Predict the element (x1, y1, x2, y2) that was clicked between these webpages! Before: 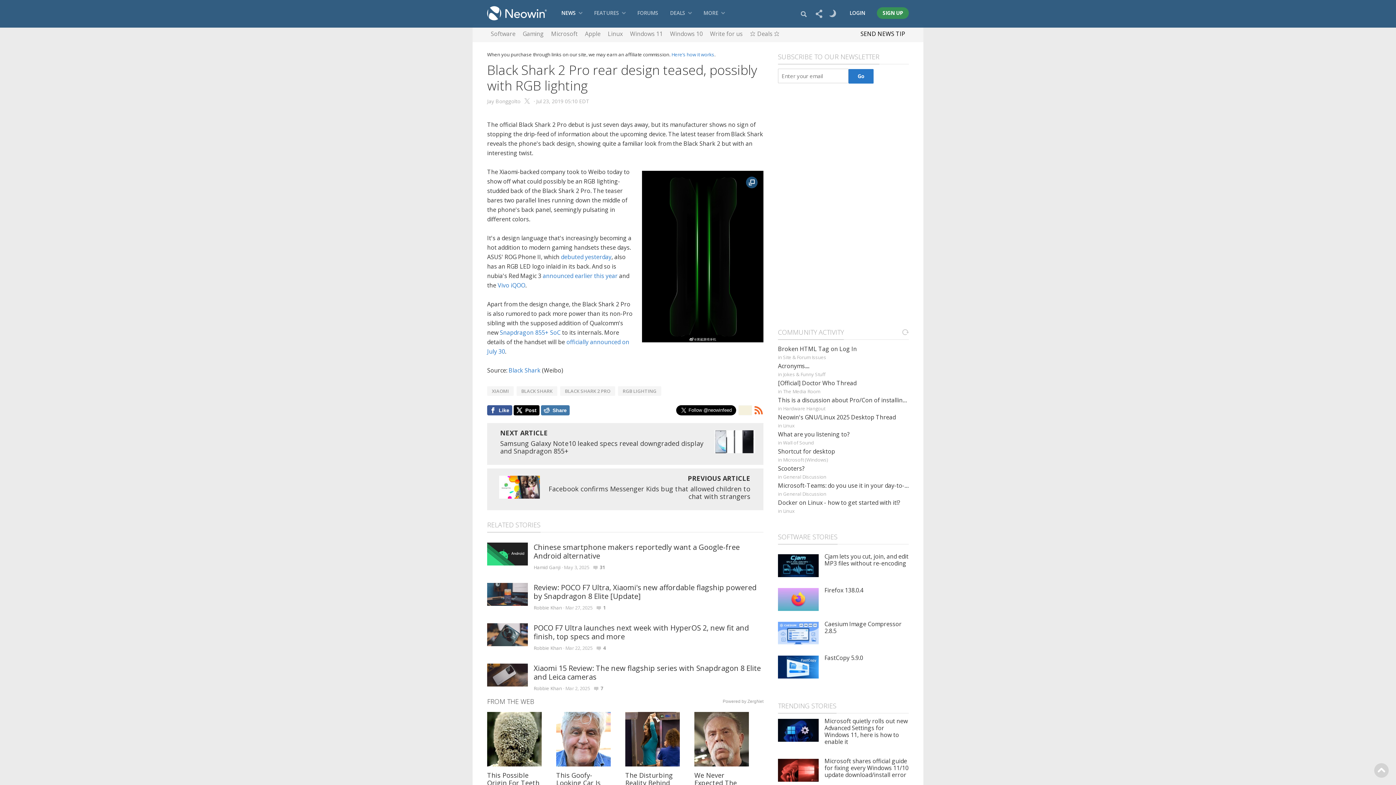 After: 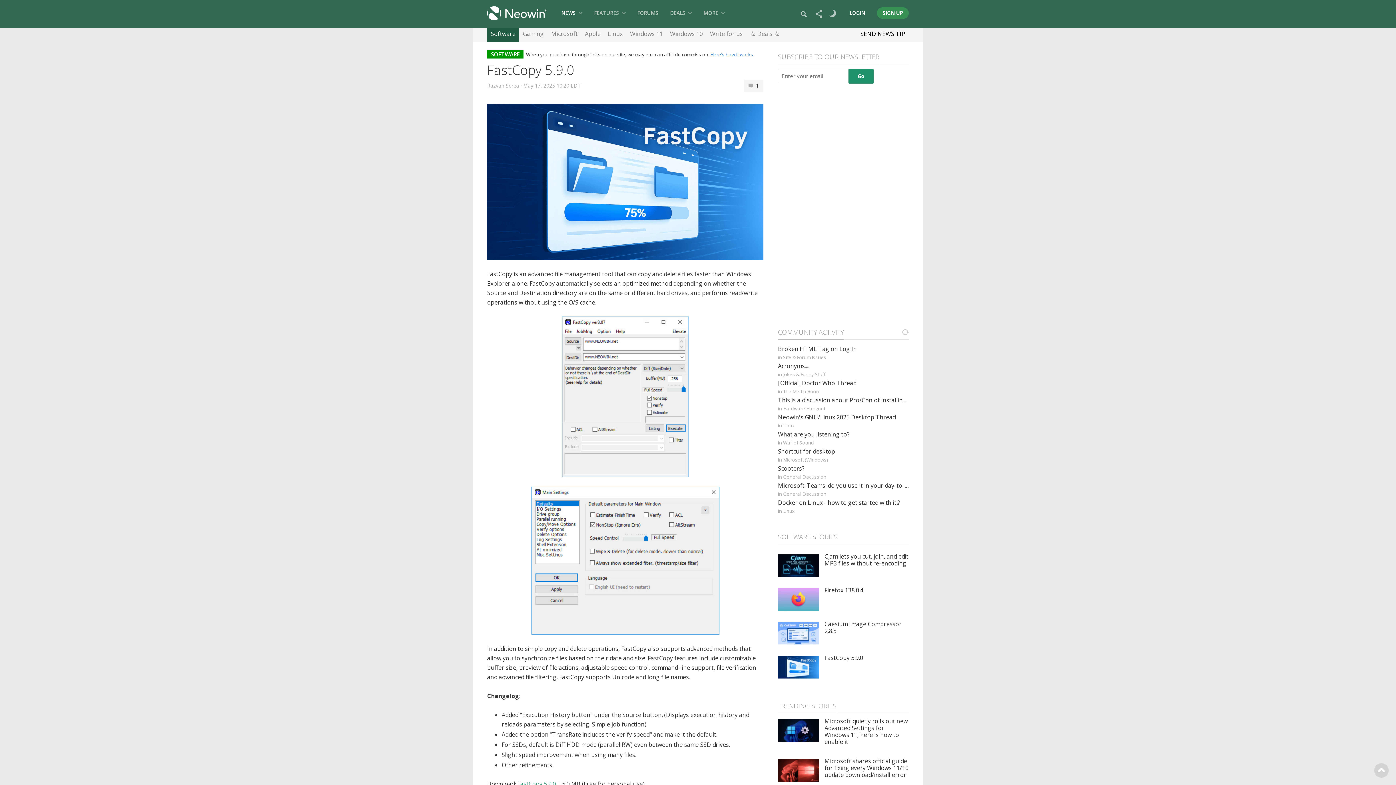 Action: bbox: (778, 656, 818, 678)